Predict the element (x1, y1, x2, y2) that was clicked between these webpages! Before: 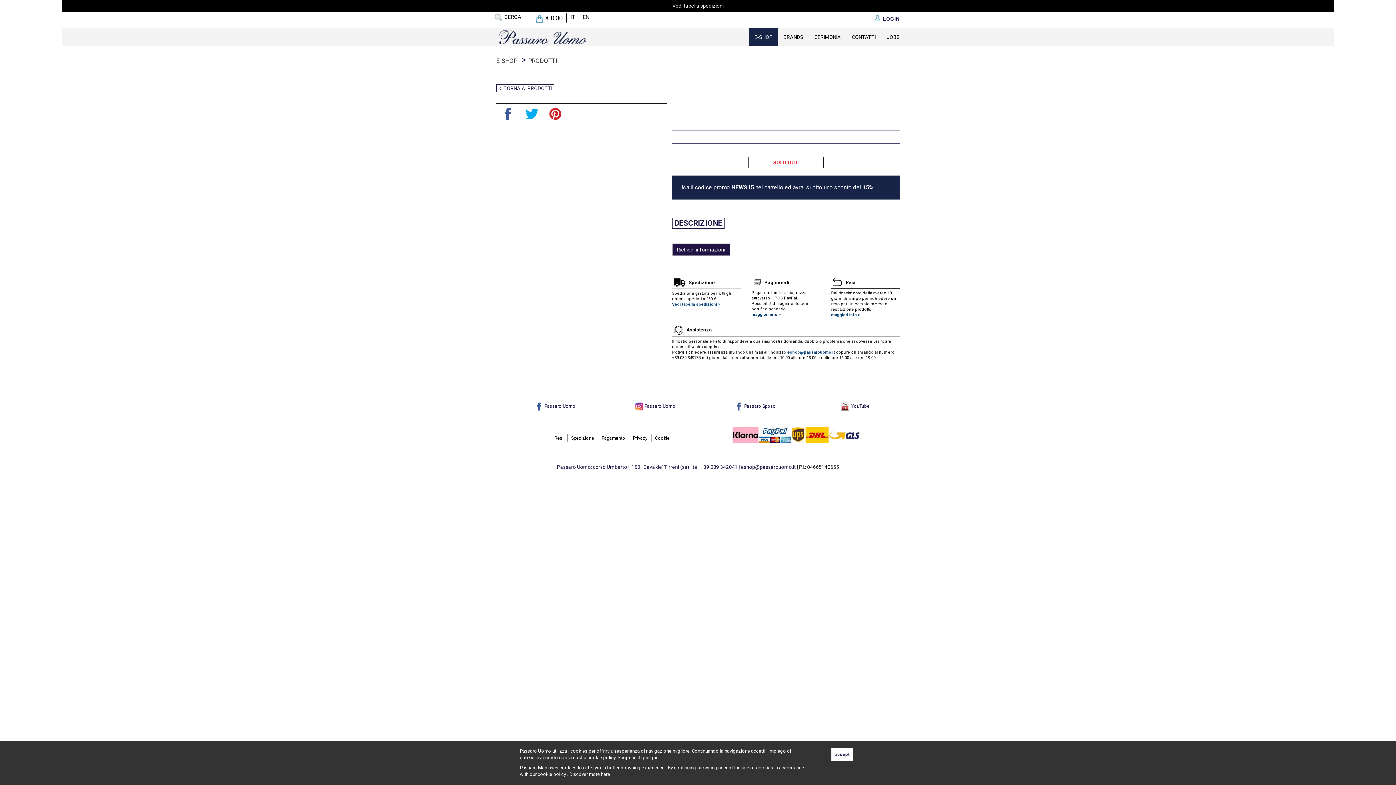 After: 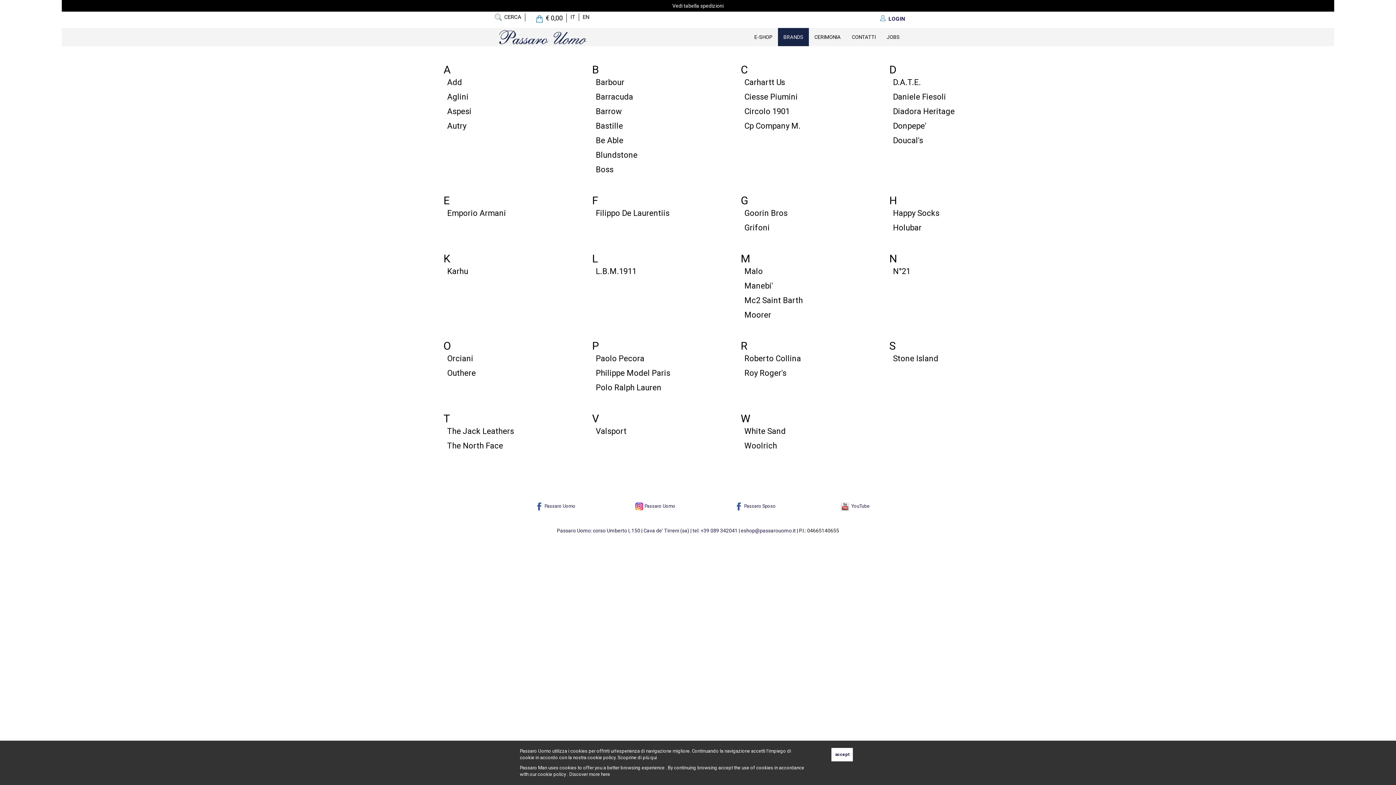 Action: label: BRANDS bbox: (778, 28, 809, 46)